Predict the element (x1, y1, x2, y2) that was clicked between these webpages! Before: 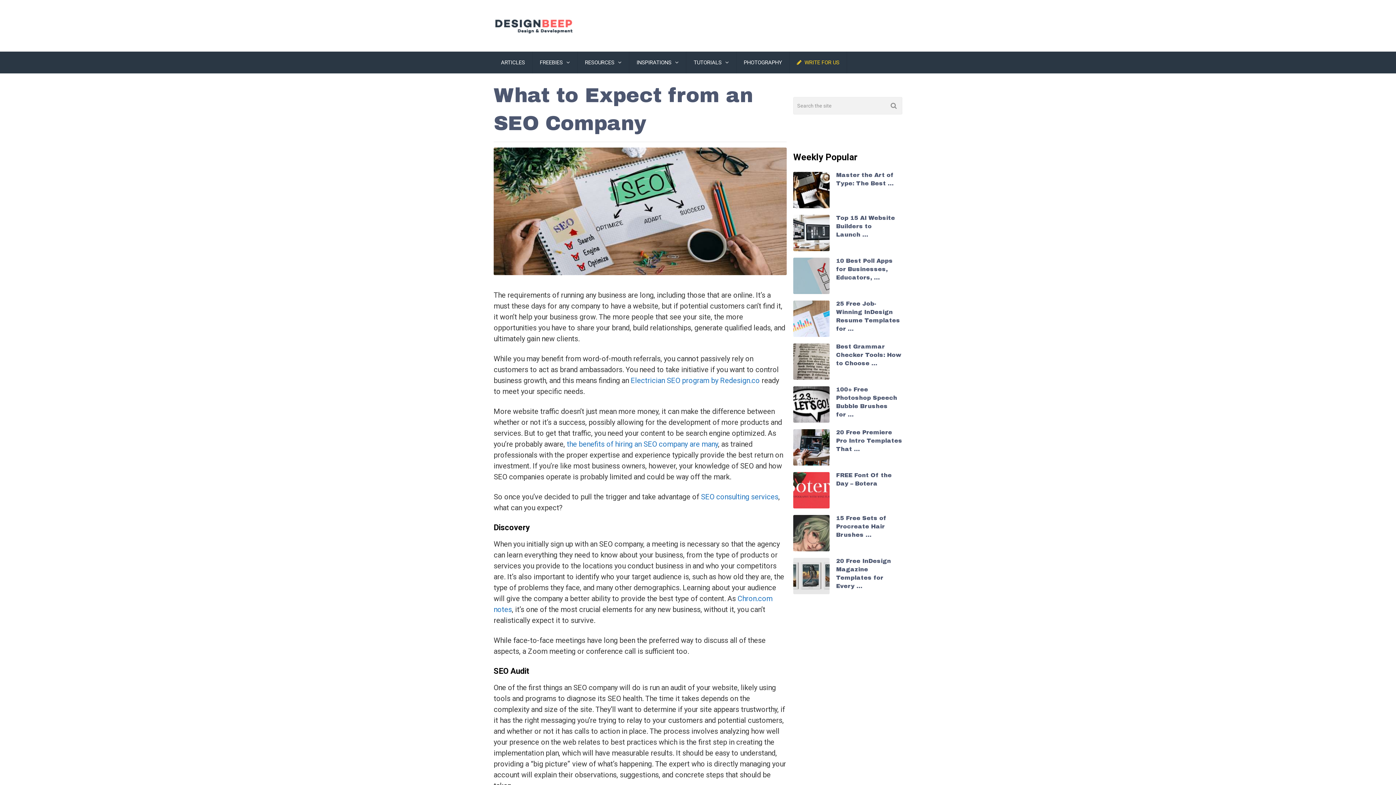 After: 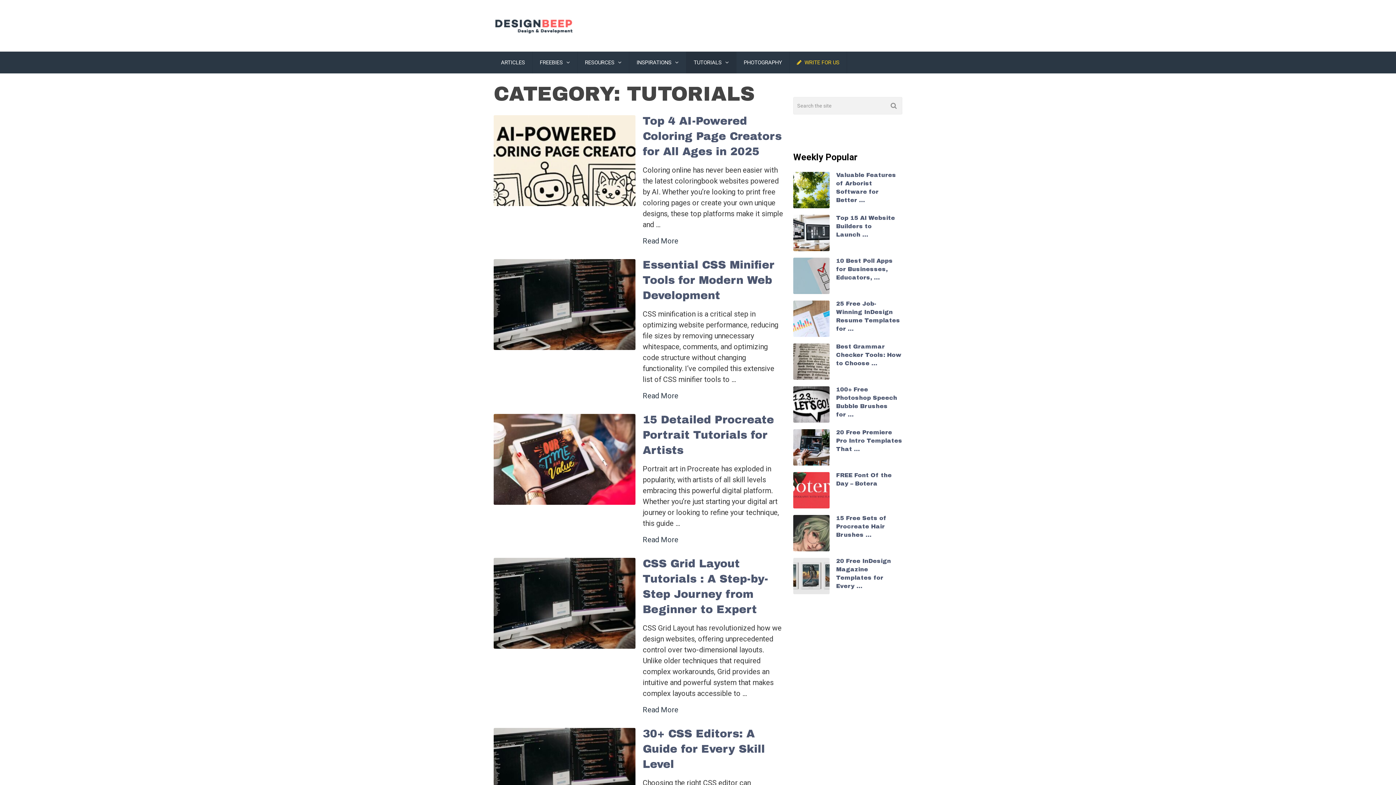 Action: bbox: (686, 51, 736, 73) label: TUTORIALS